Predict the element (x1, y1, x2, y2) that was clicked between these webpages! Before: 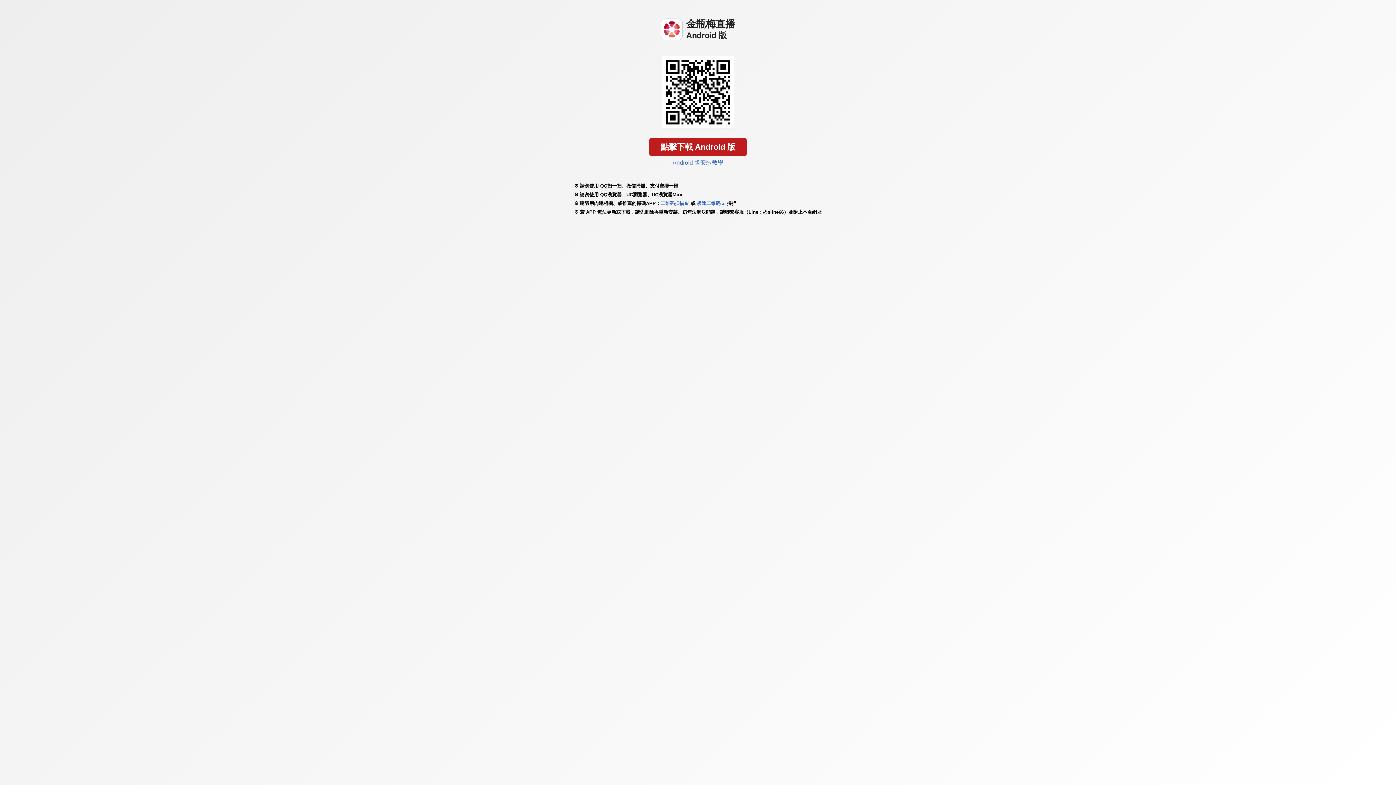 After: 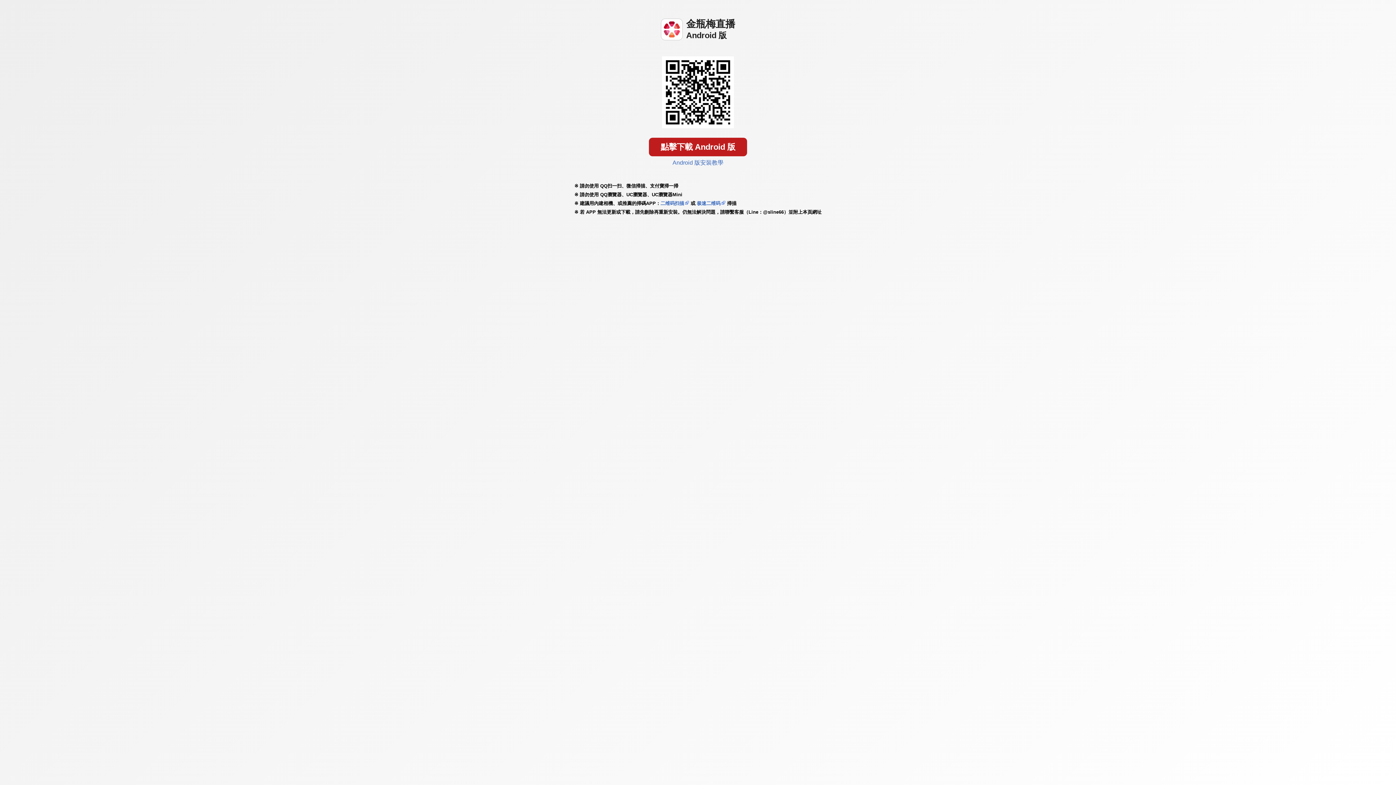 Action: bbox: (660, 200, 684, 206) label: 二维码扫描